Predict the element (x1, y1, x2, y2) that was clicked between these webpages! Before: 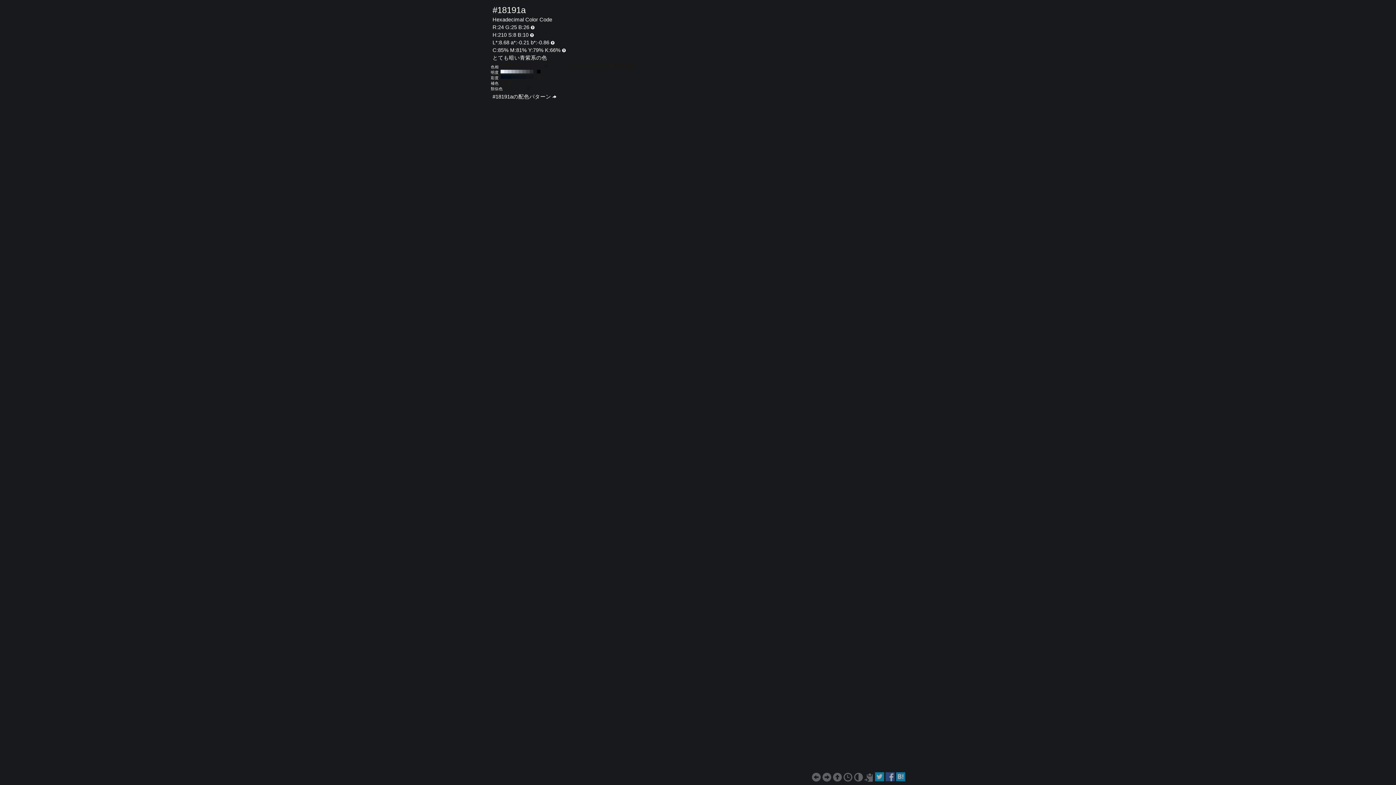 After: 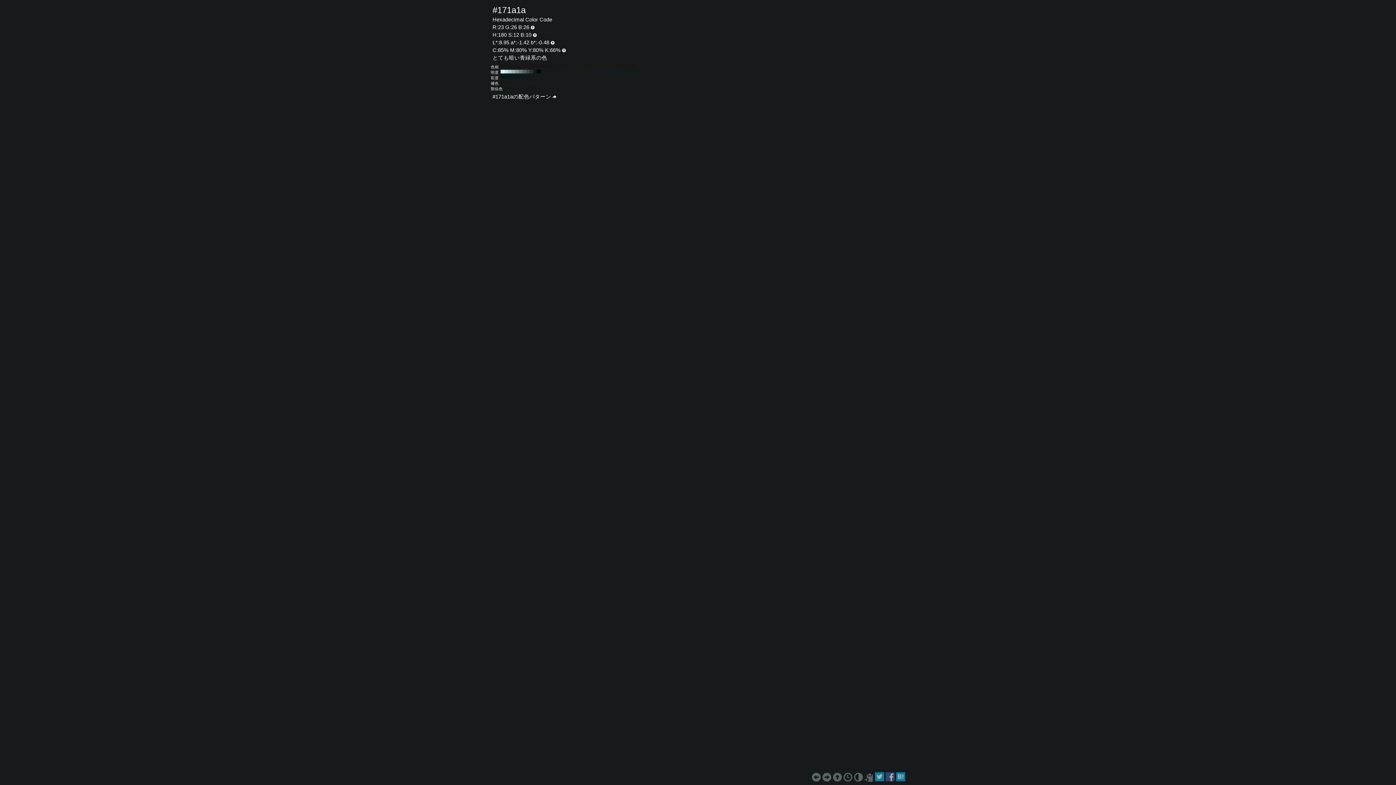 Action: bbox: (512, 86, 515, 89) label: #171a1a H:180 S:8 B:10